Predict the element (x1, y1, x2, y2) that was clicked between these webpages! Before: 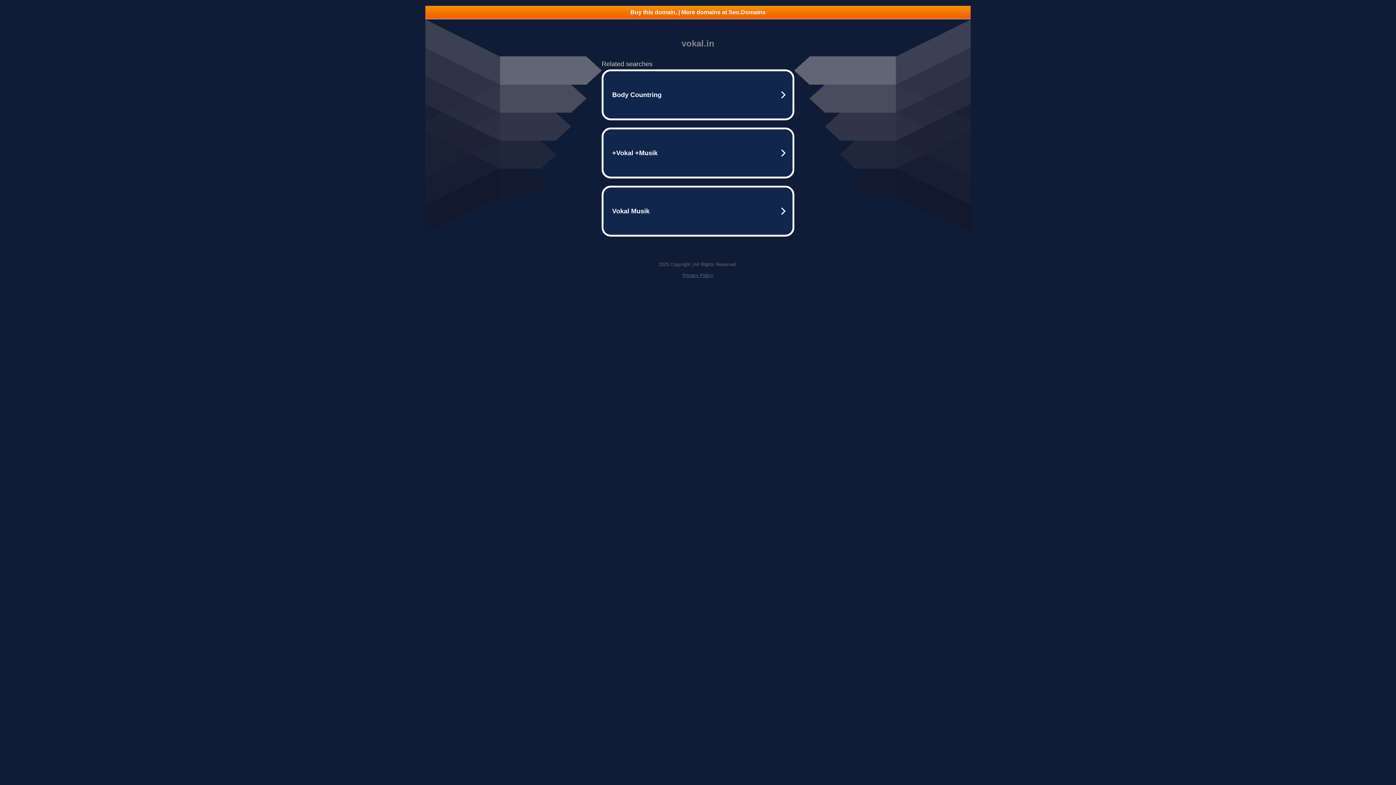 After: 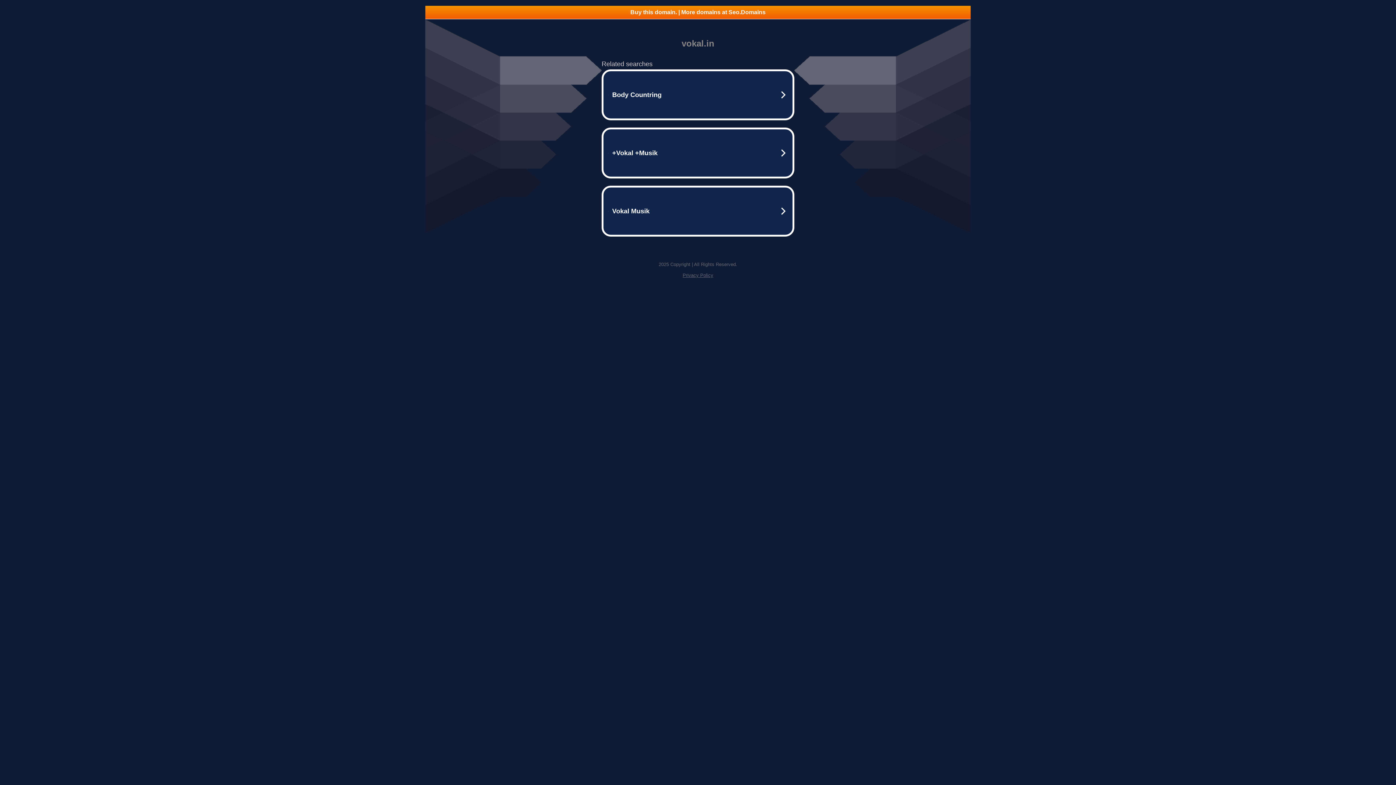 Action: bbox: (682, 272, 713, 278) label: Privacy Policy